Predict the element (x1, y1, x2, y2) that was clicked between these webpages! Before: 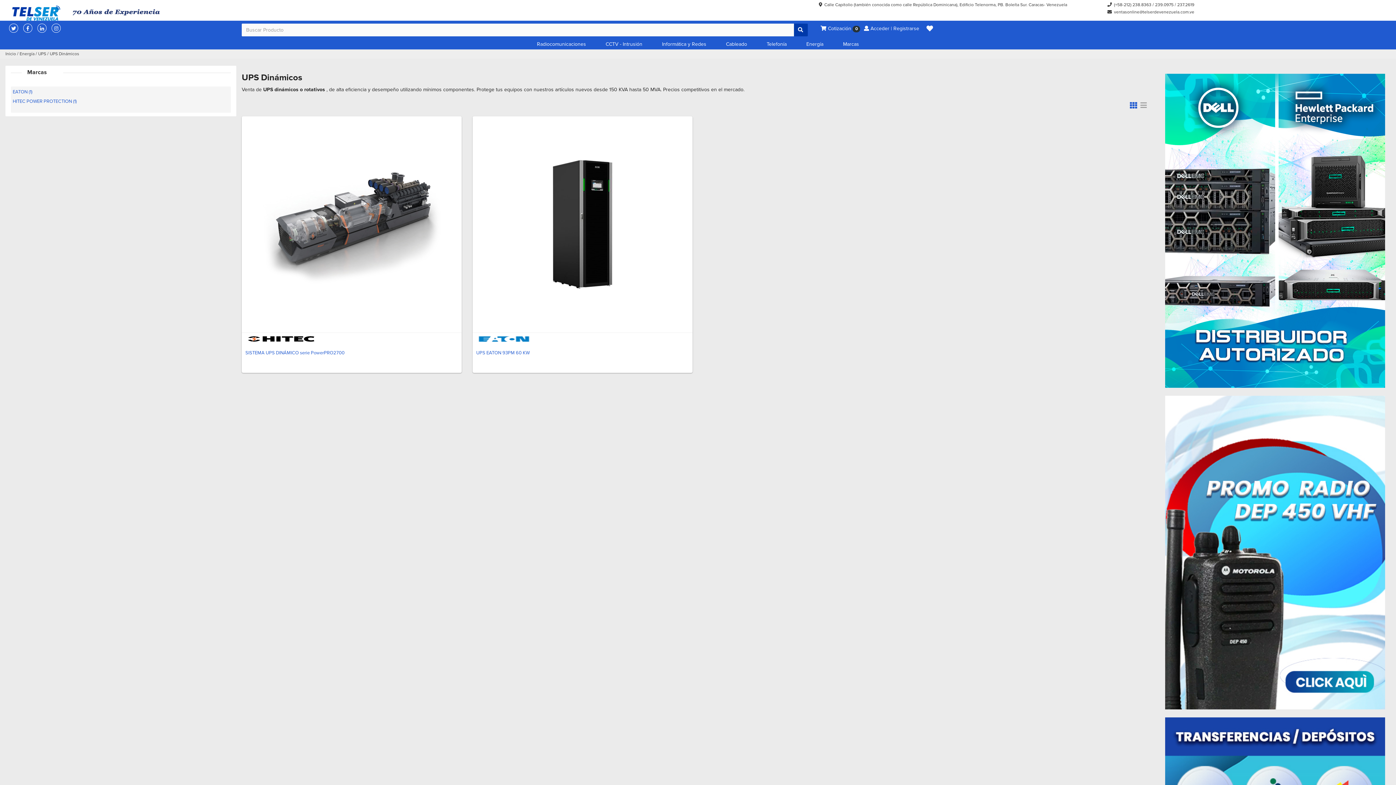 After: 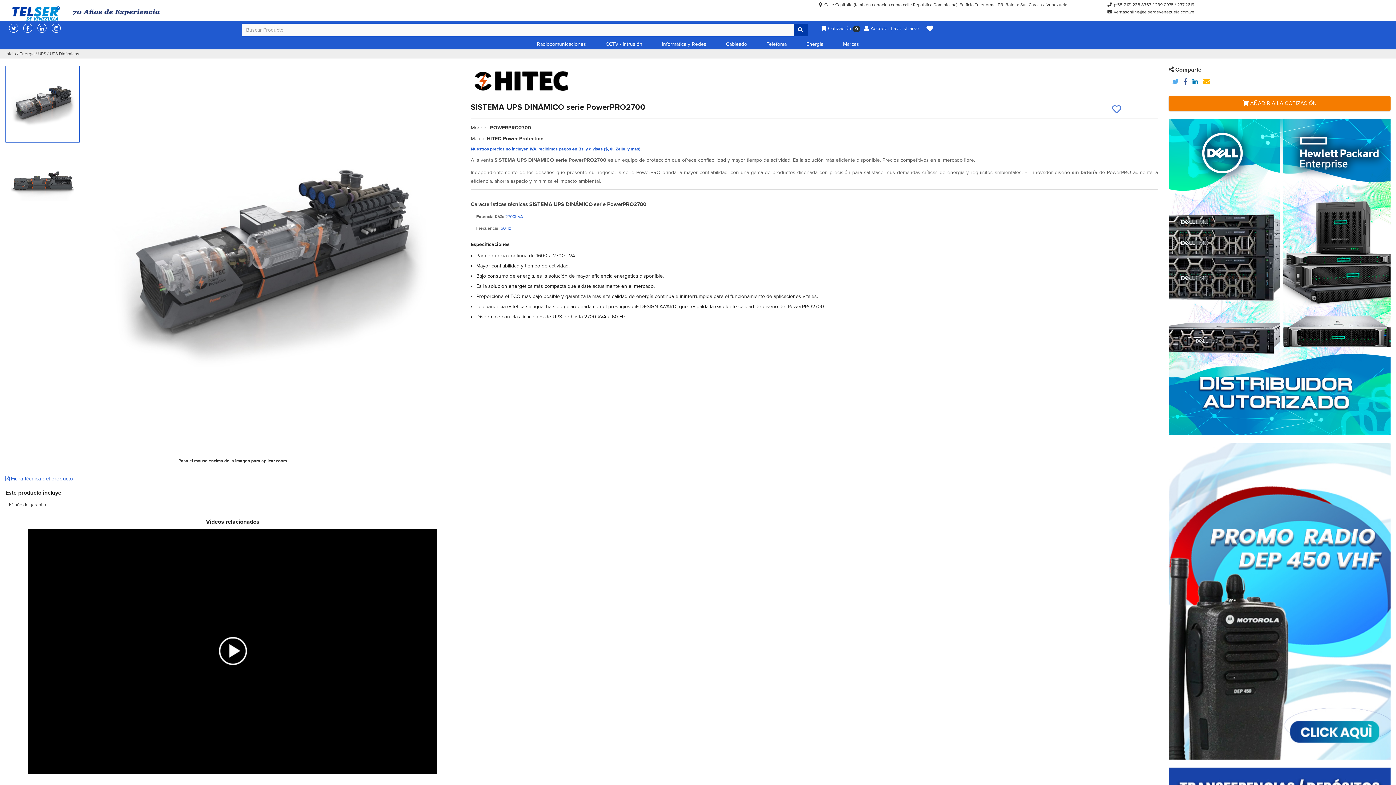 Action: bbox: (245, 116, 458, 330)